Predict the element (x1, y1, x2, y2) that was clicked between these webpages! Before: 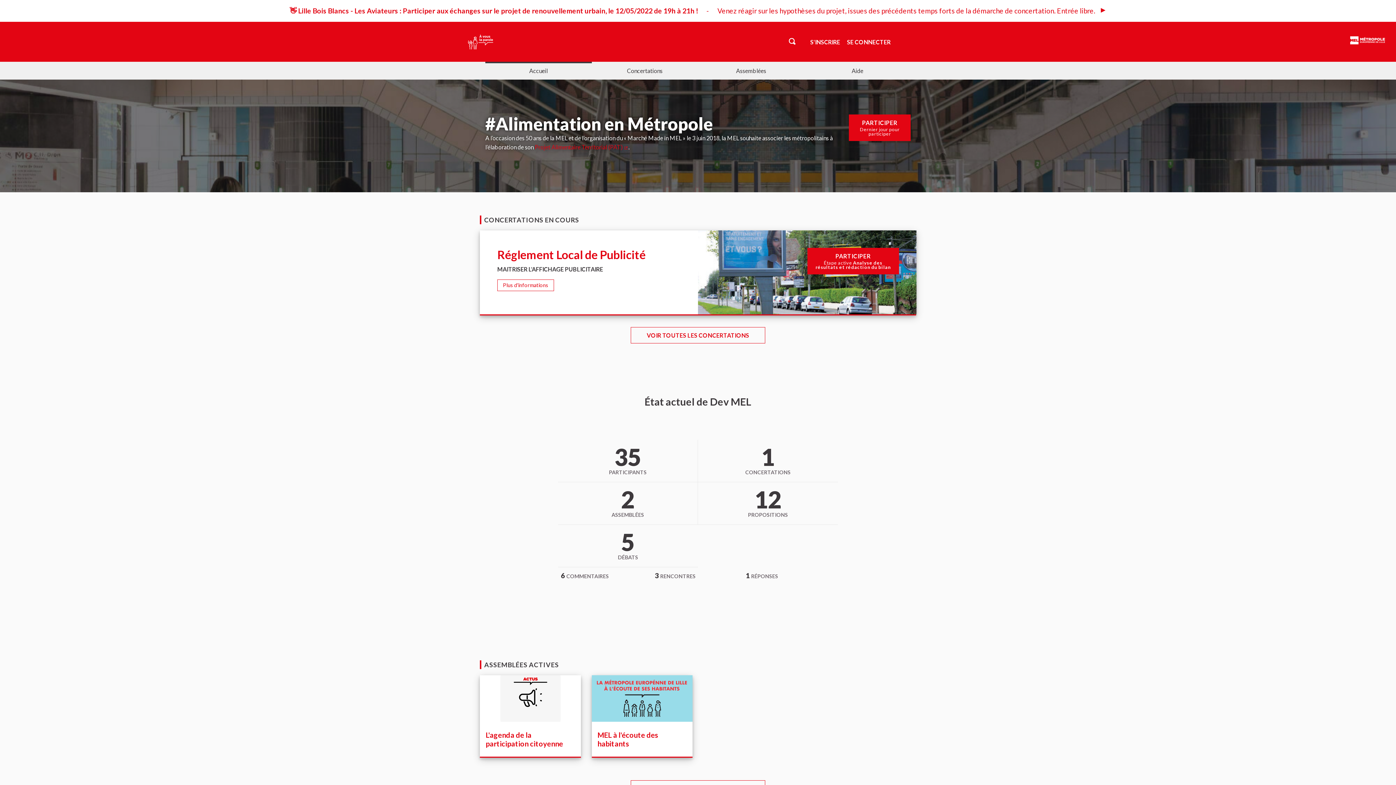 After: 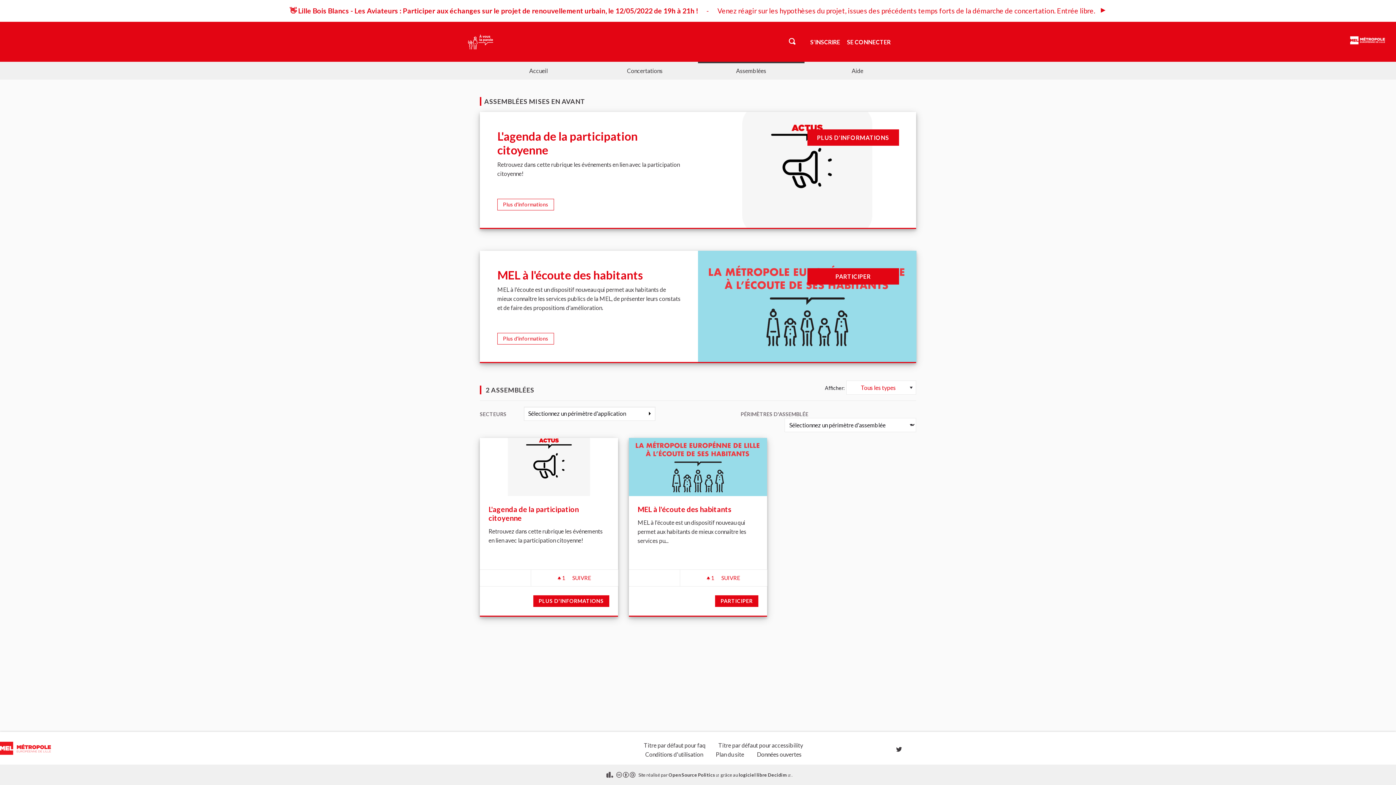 Action: bbox: (698, 61, 804, 79) label: Assemblées